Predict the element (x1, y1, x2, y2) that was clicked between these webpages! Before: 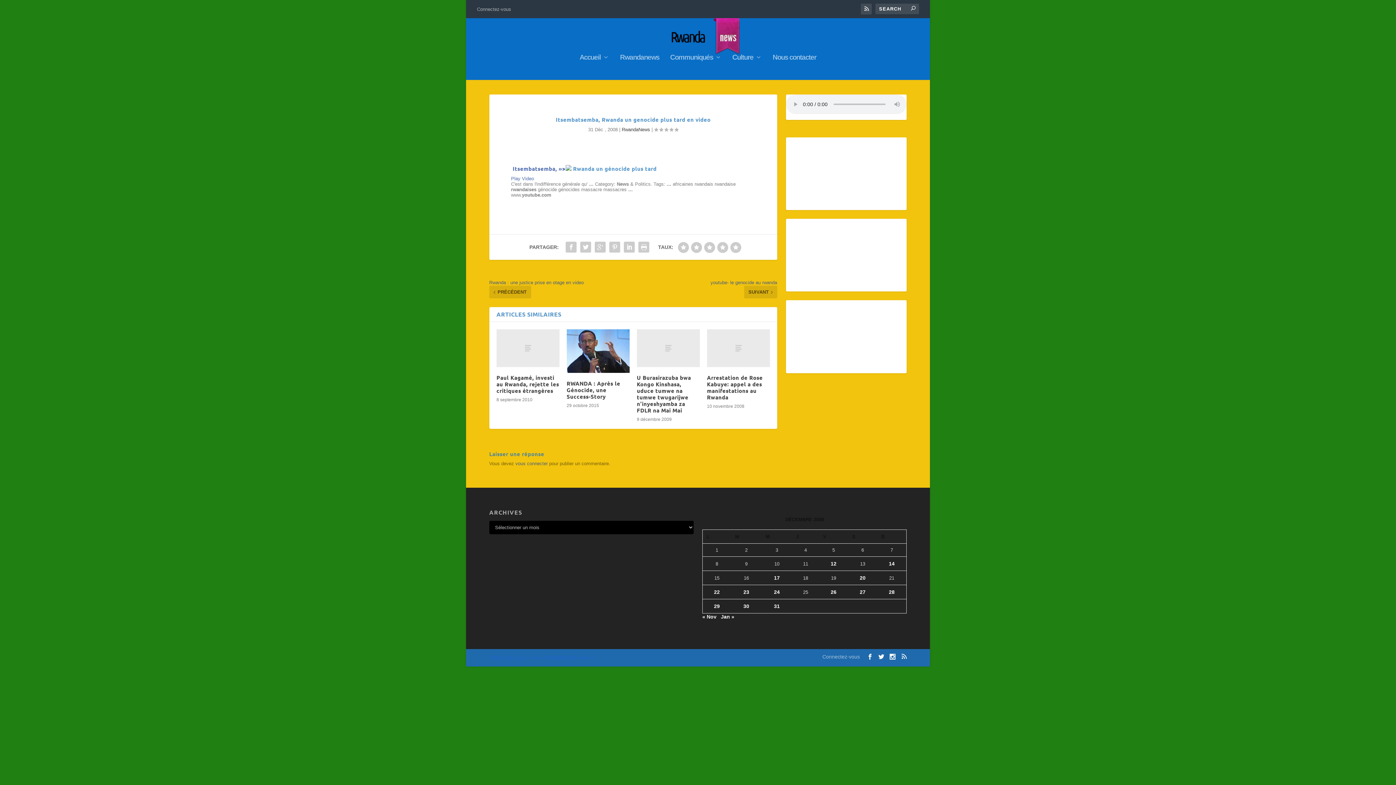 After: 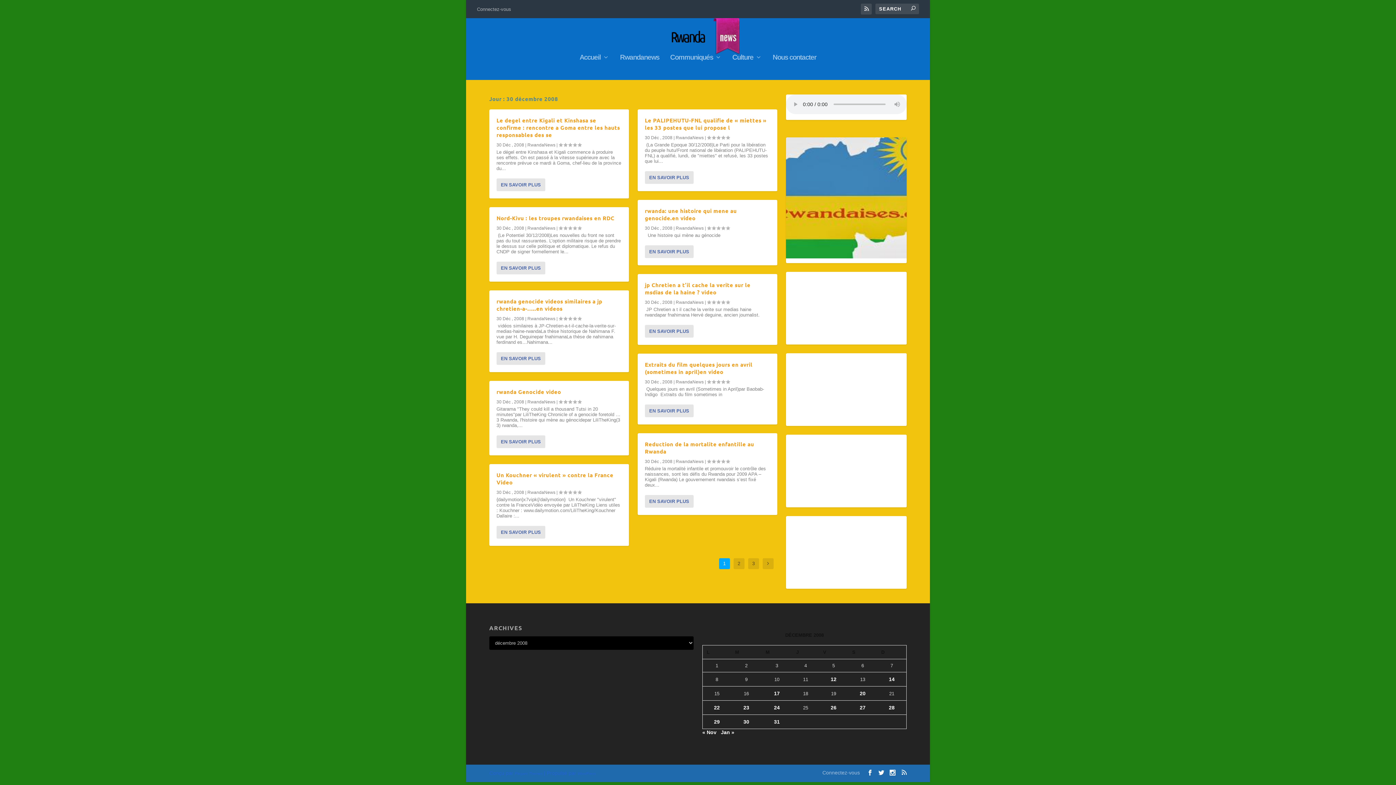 Action: bbox: (743, 603, 749, 609) label: Publications publiées sur 30 December 2008